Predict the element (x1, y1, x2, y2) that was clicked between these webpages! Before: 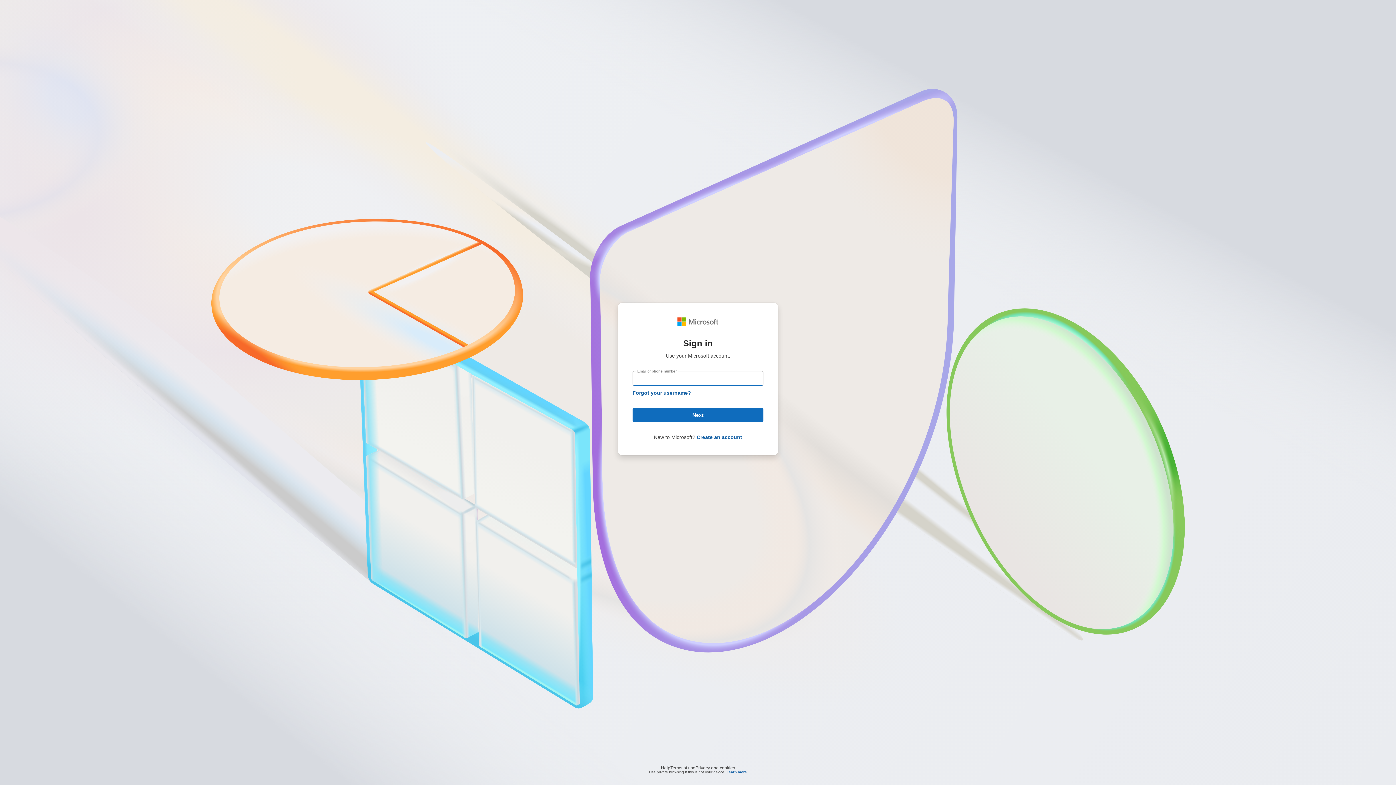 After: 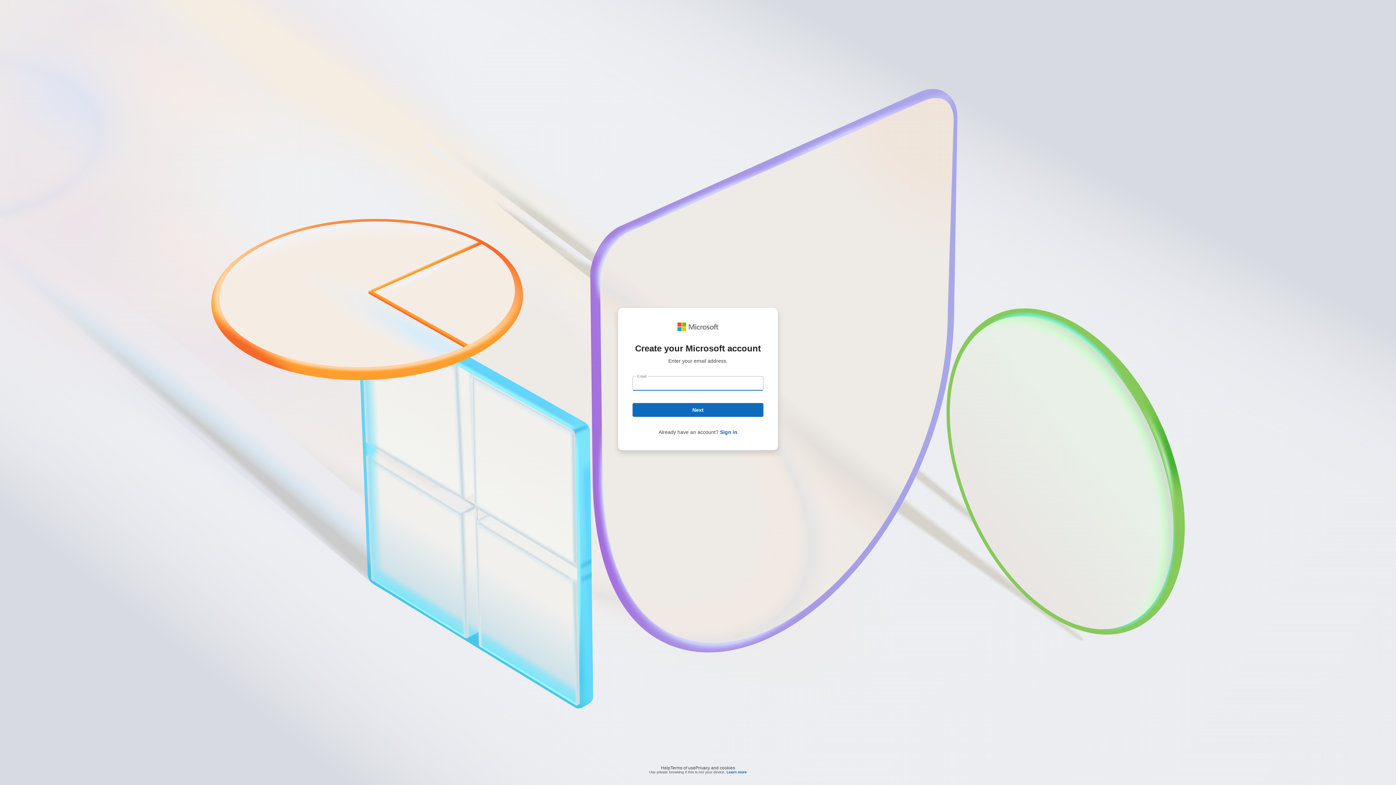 Action: label: Create an account bbox: (696, 434, 742, 440)